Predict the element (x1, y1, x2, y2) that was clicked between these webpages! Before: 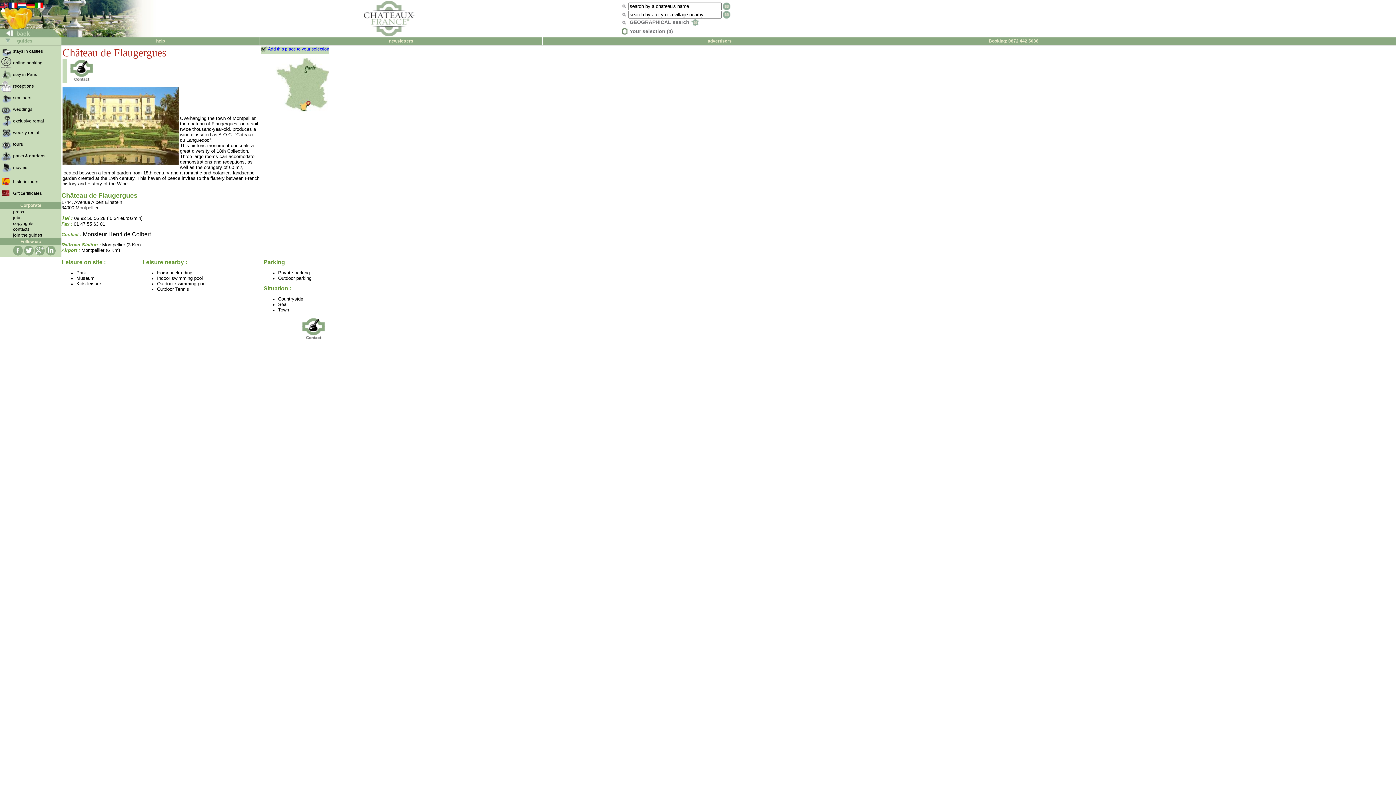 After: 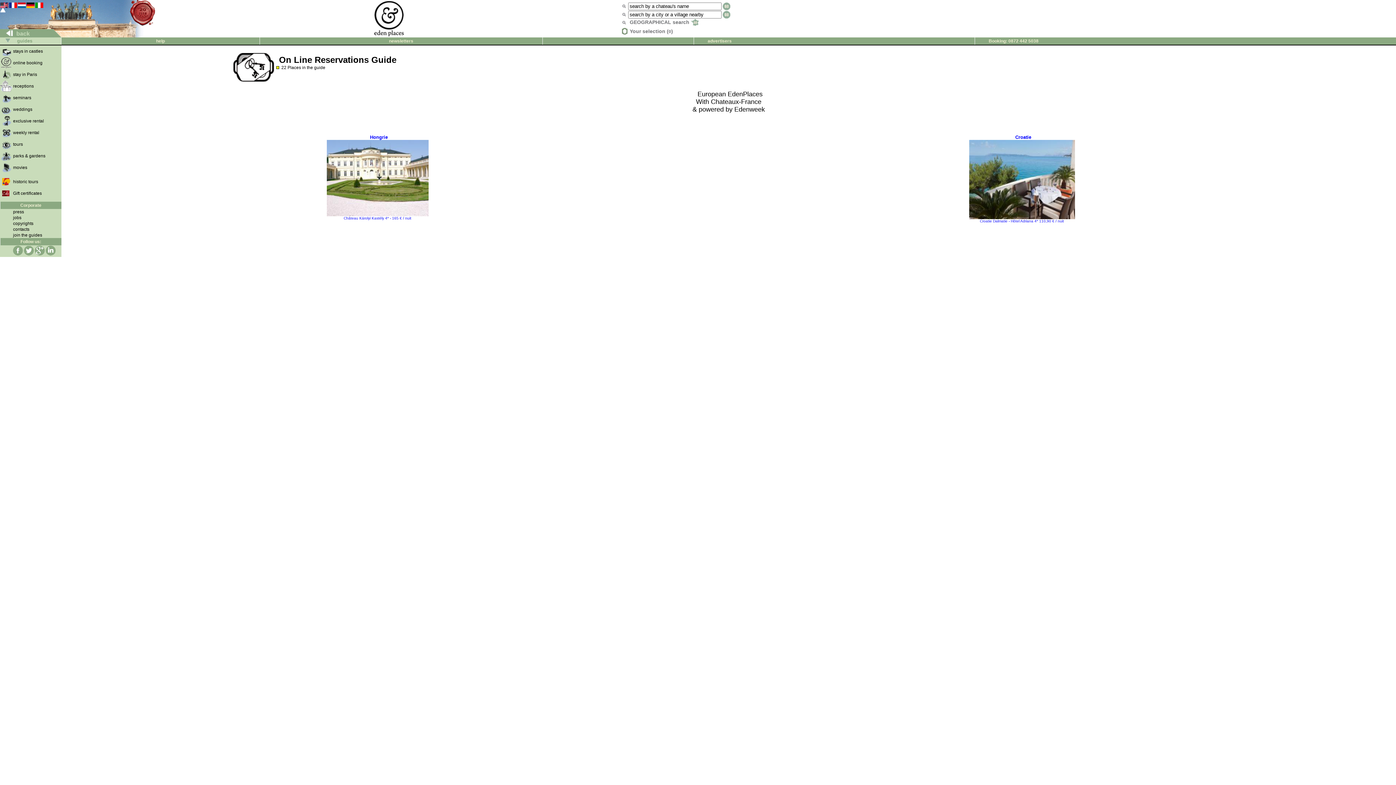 Action: bbox: (0, 64, 12, 69)